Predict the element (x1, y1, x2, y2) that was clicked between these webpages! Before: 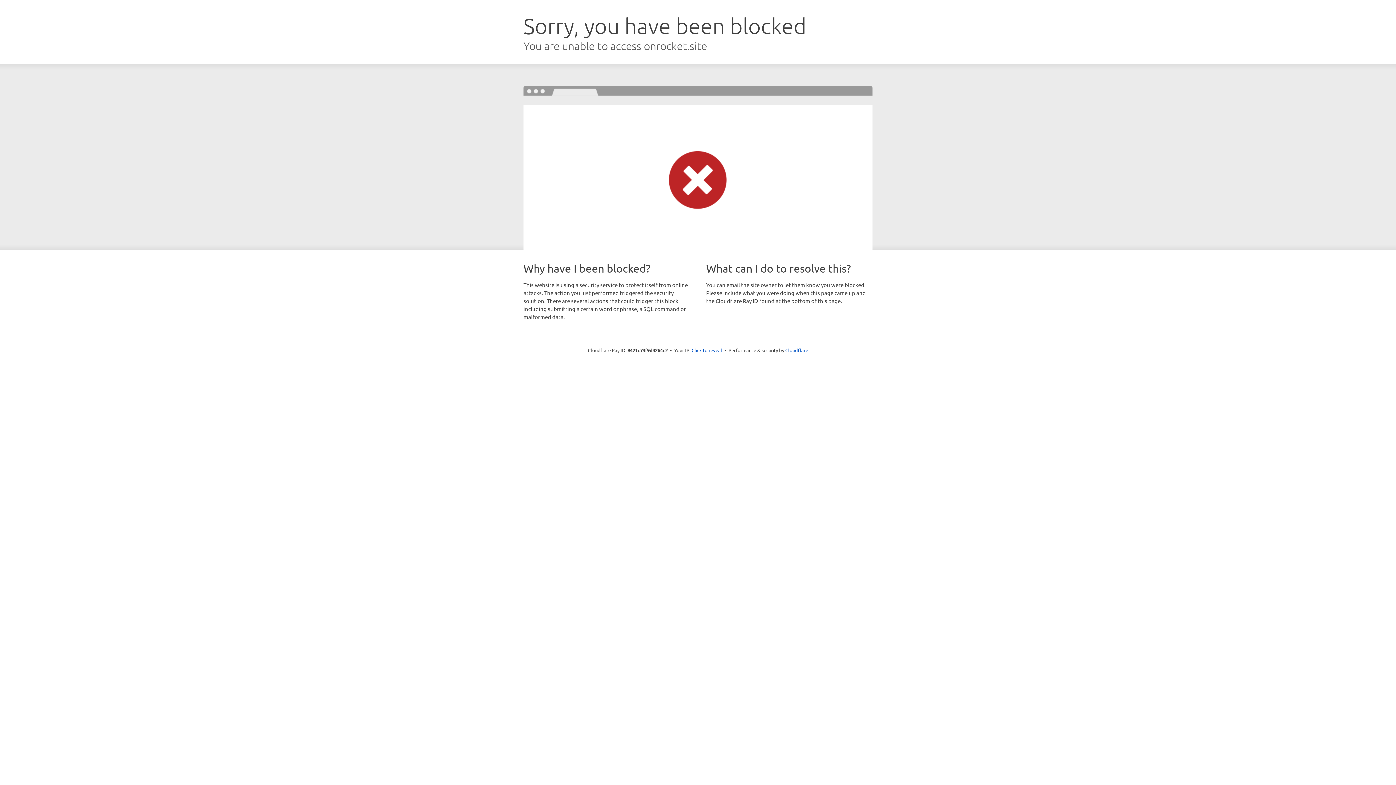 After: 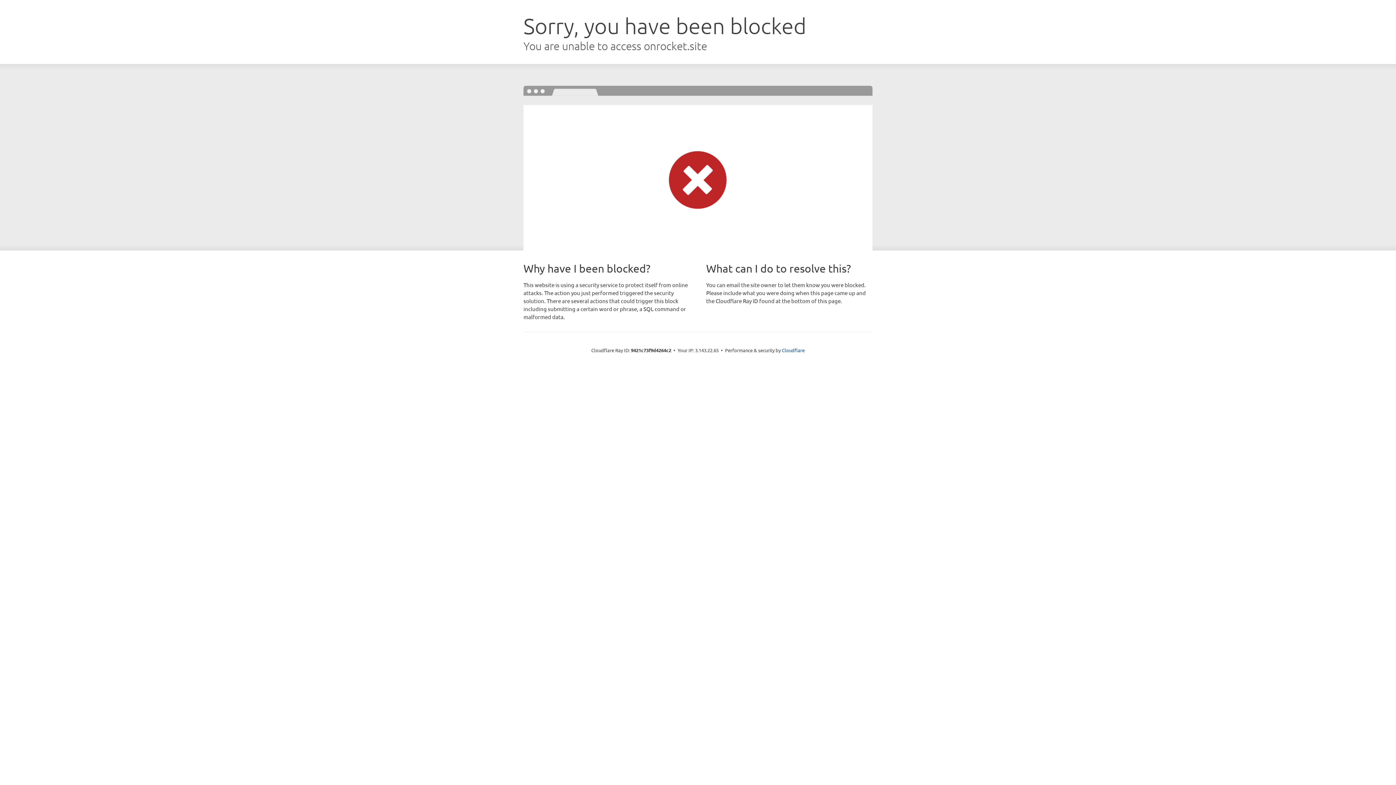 Action: bbox: (691, 346, 722, 353) label: Click to reveal